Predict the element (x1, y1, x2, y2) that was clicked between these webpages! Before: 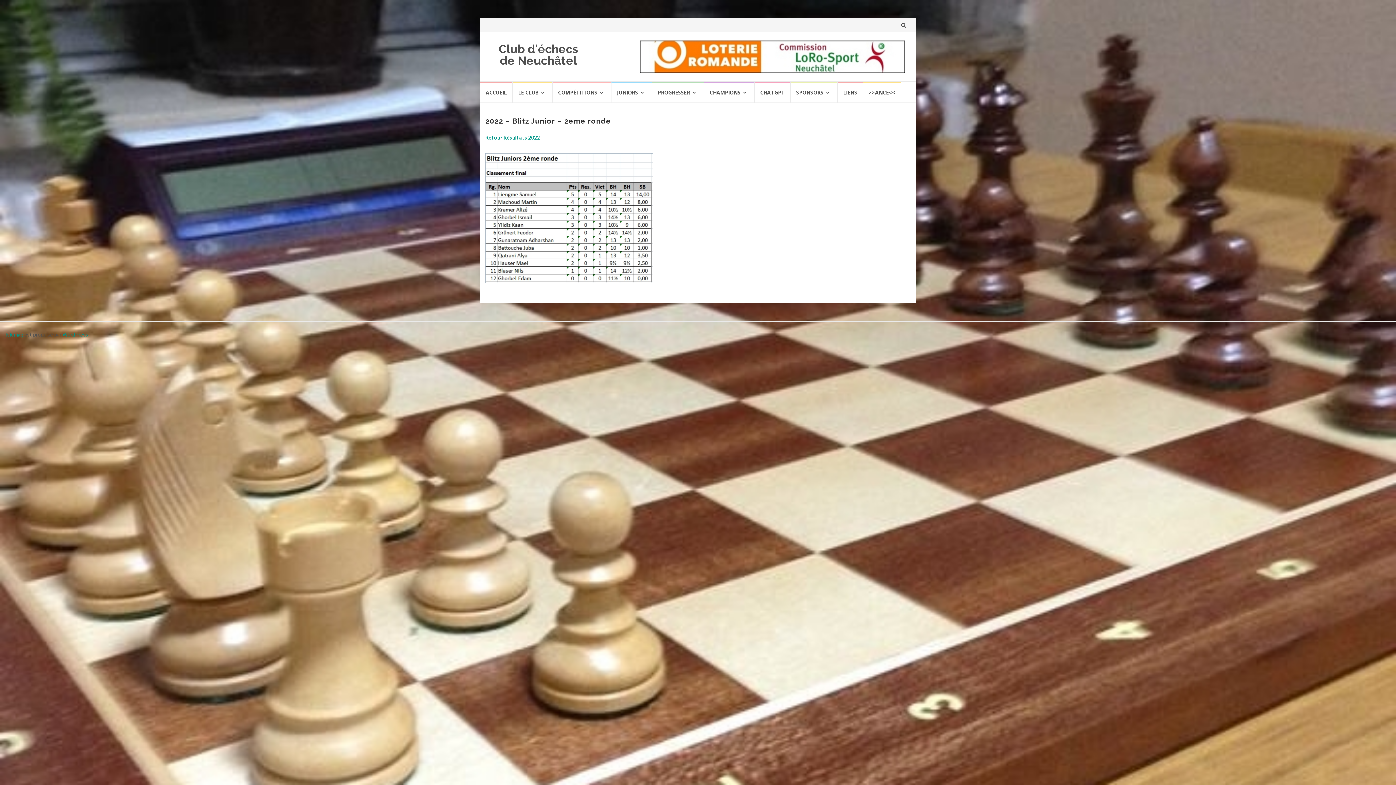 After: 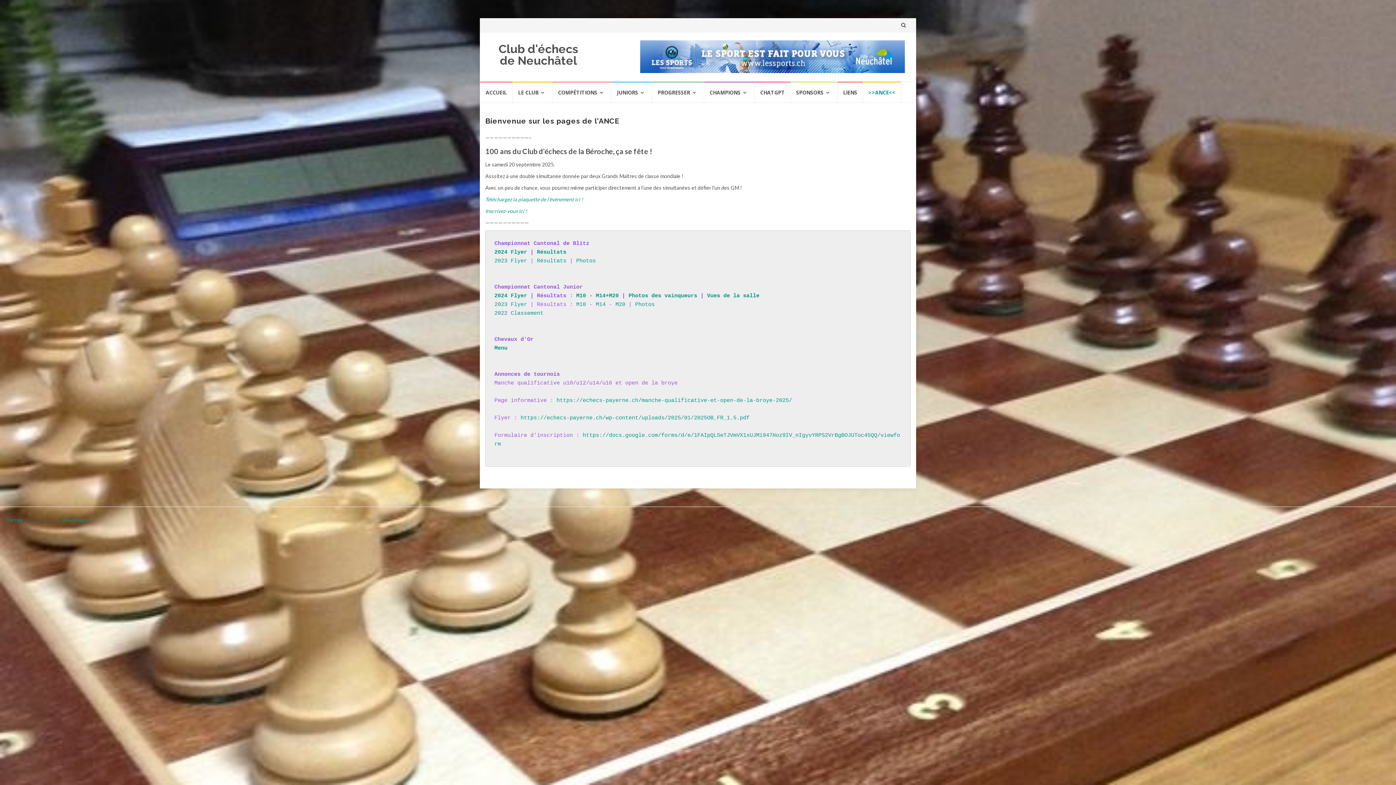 Action: label: >>ANCE<< bbox: (863, 81, 901, 102)